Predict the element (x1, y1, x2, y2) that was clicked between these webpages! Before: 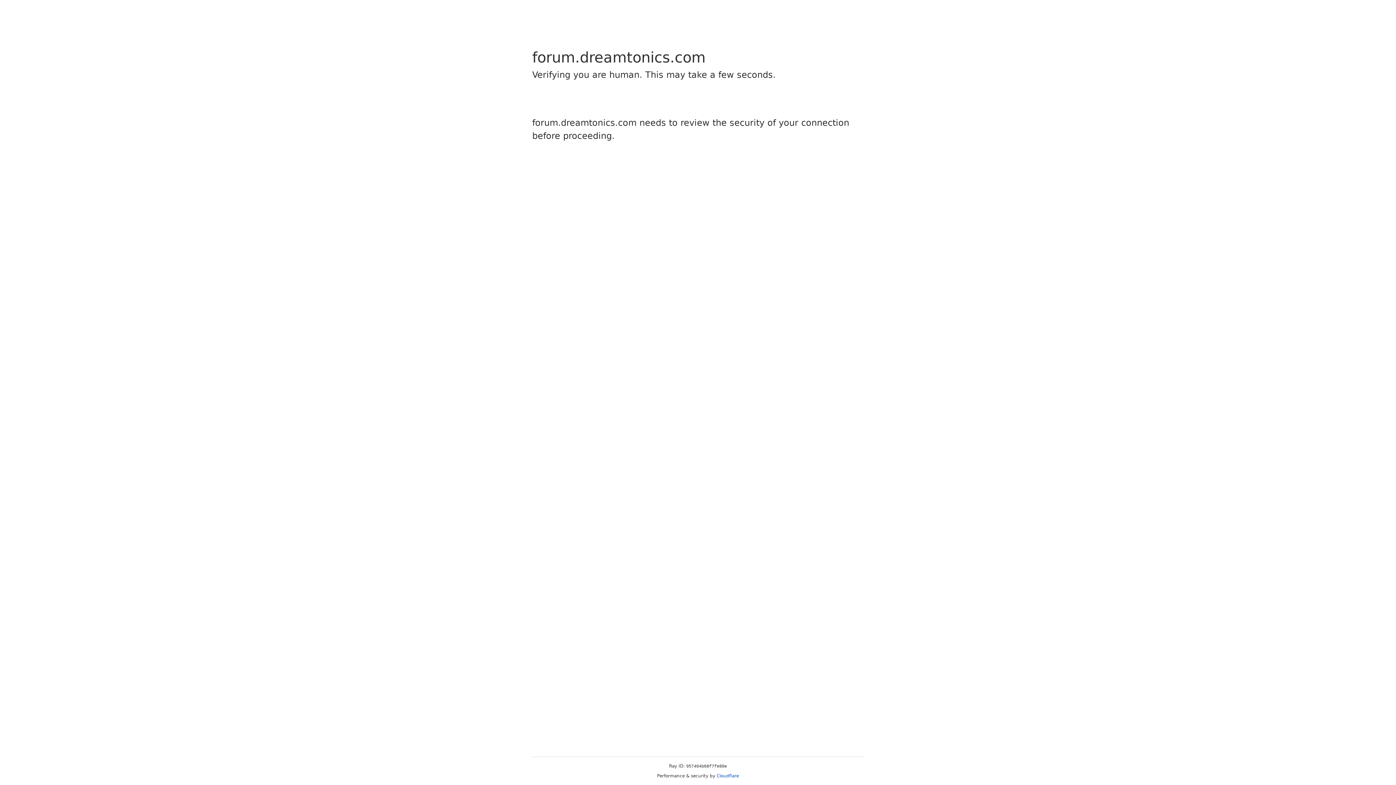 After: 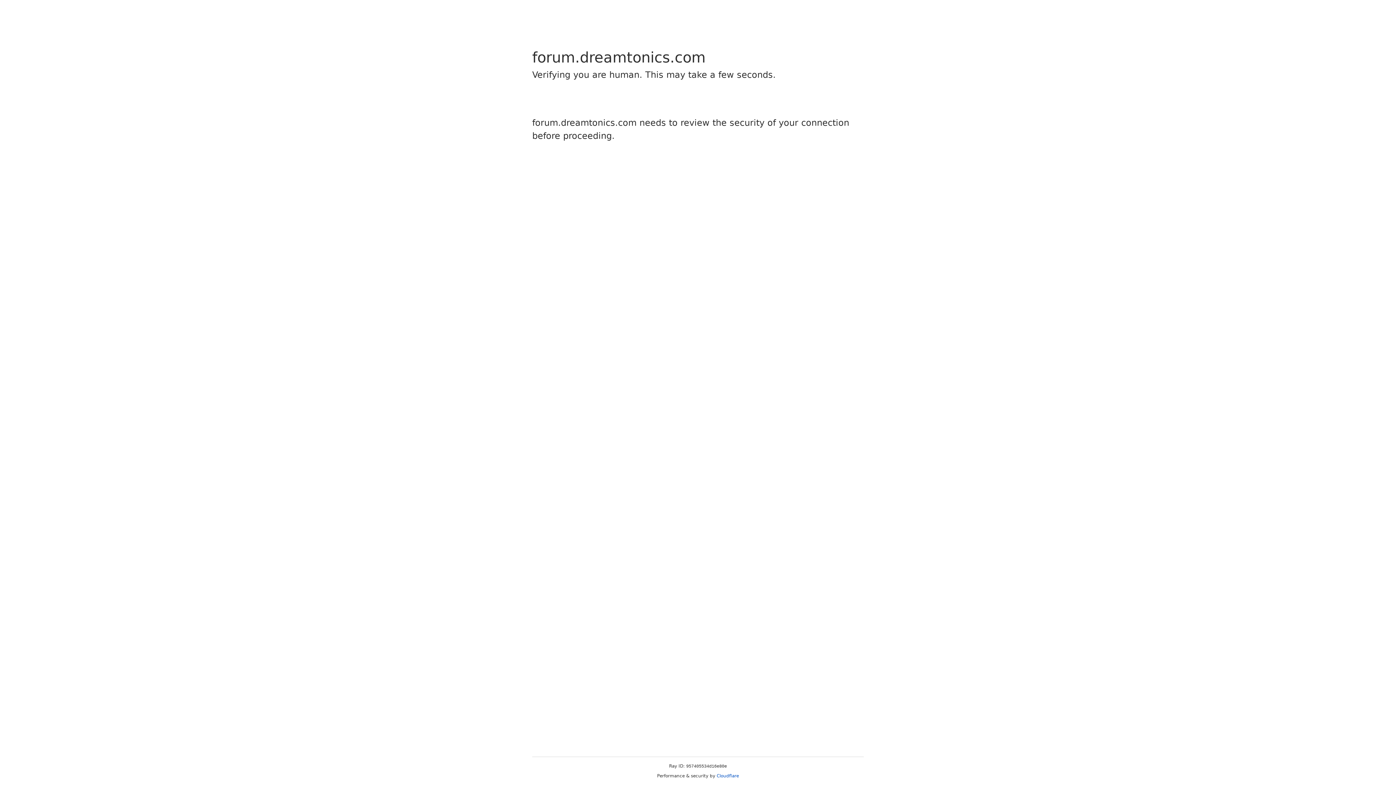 Action: label: Cloudflare bbox: (716, 773, 739, 778)